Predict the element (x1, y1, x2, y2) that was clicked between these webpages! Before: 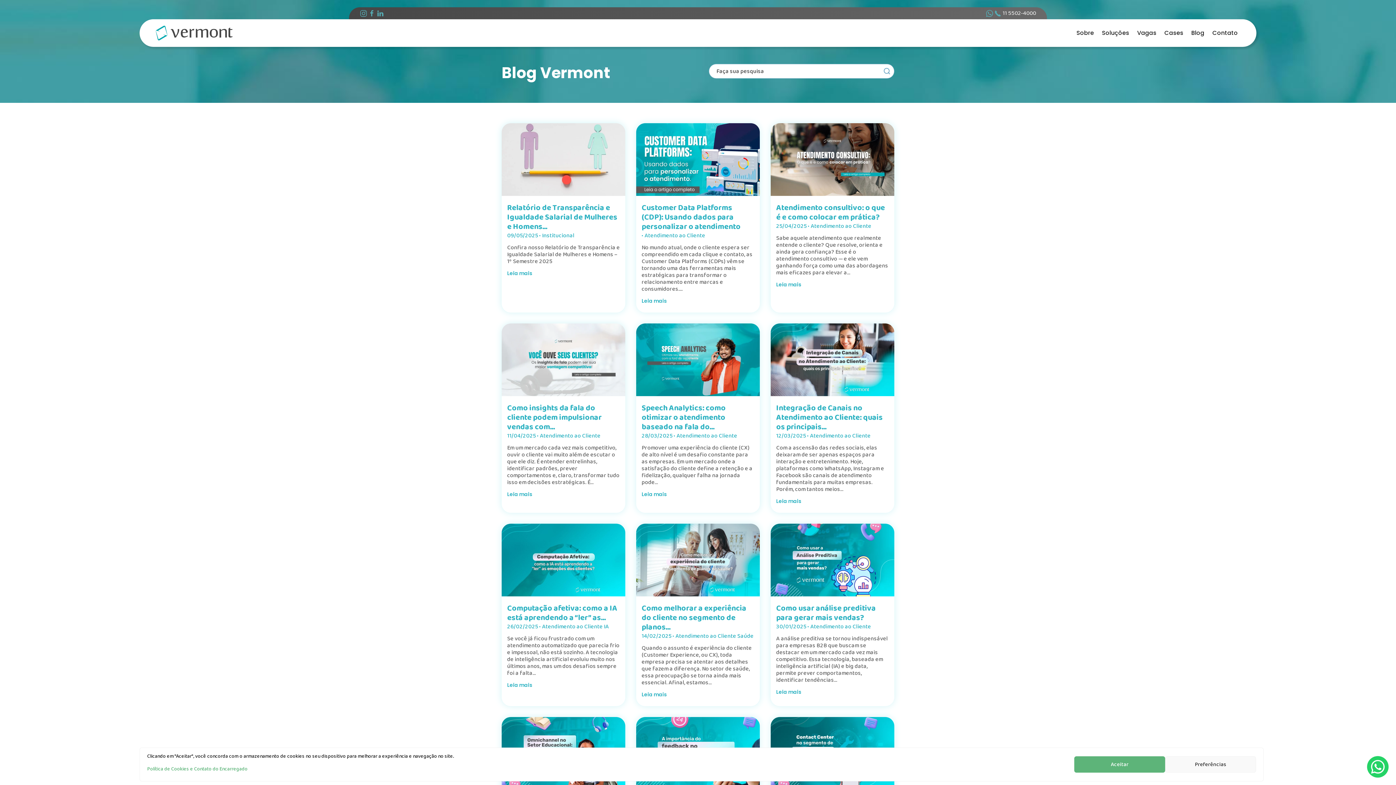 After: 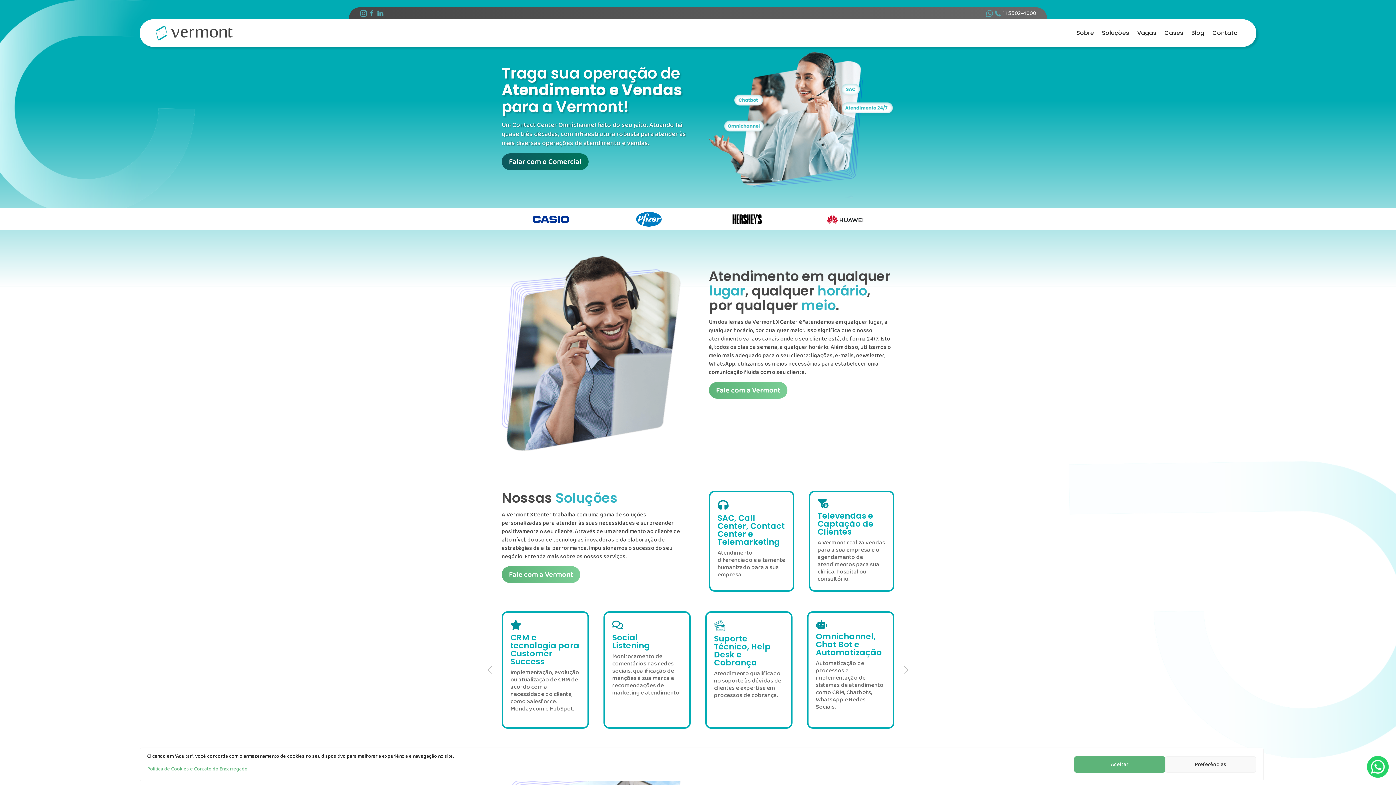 Action: bbox: (154, 24, 234, 41)